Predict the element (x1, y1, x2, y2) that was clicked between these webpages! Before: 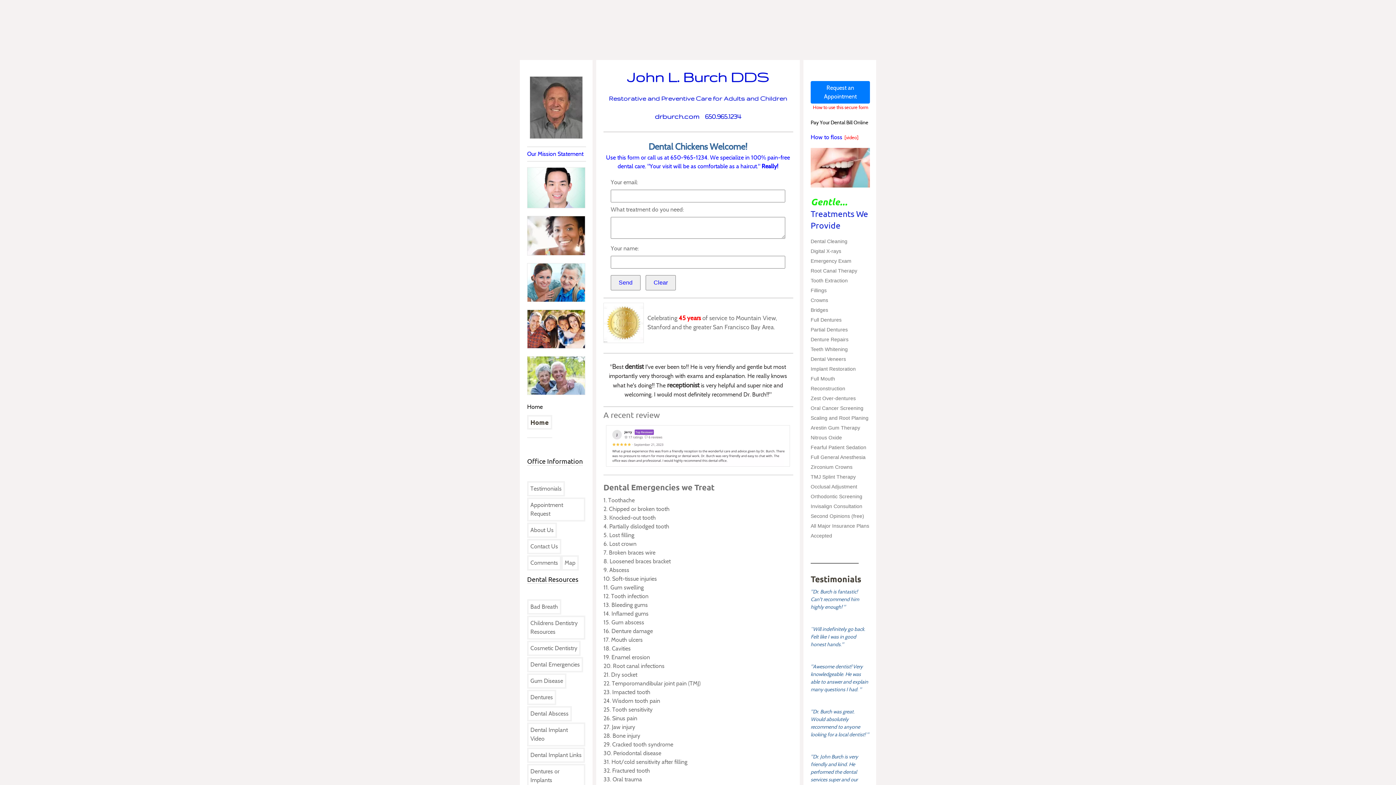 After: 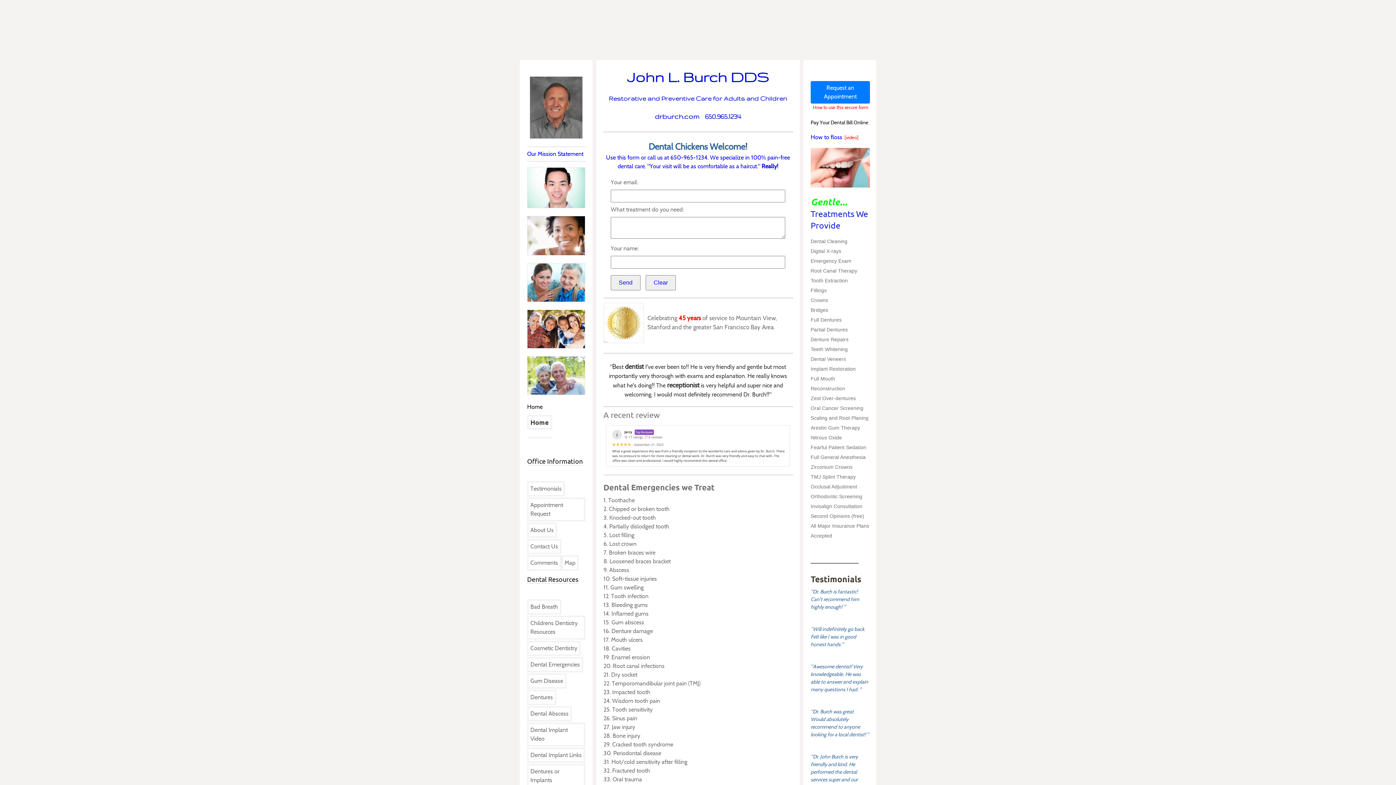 Action: label: Dental Emergencies bbox: (527, 657, 583, 672)